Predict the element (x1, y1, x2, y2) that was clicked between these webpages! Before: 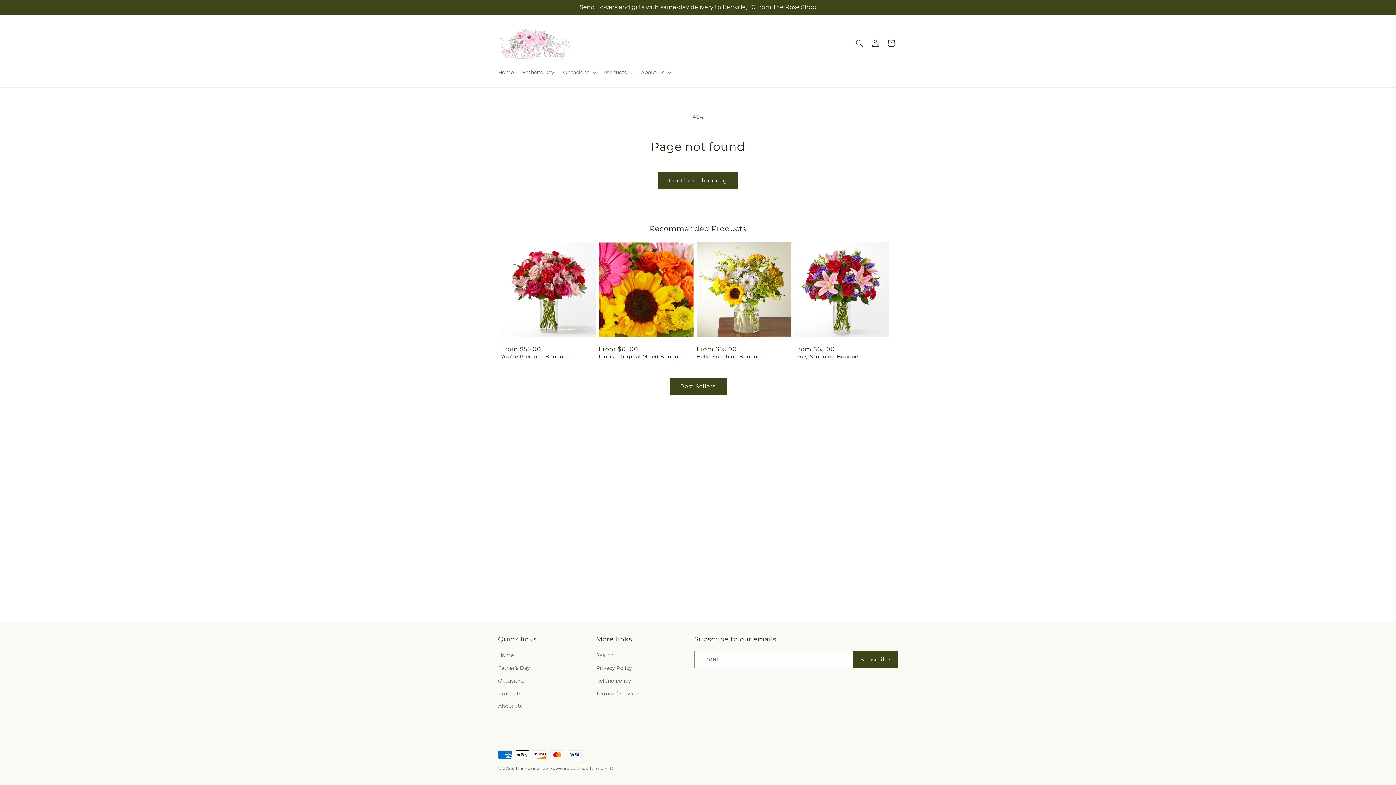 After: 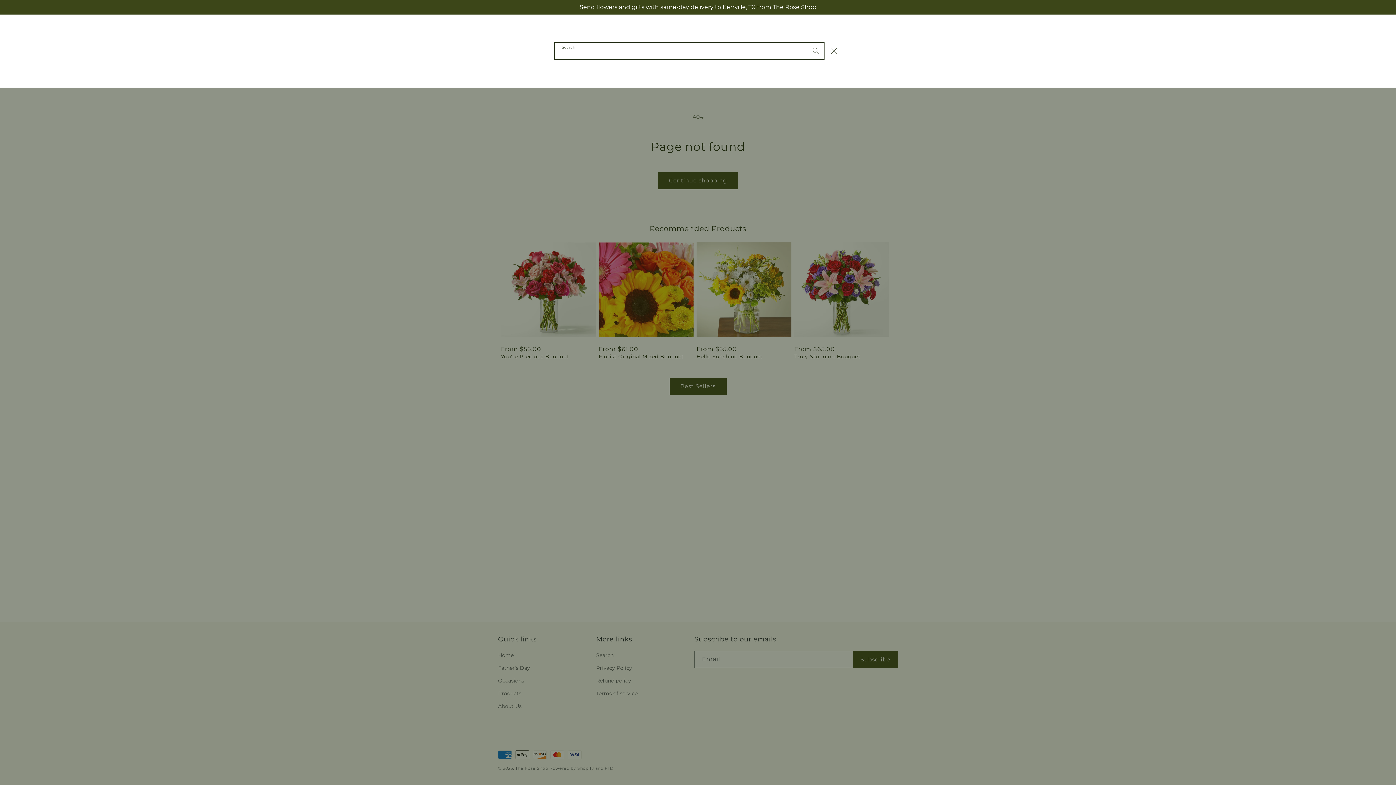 Action: bbox: (851, 35, 867, 51) label: Search